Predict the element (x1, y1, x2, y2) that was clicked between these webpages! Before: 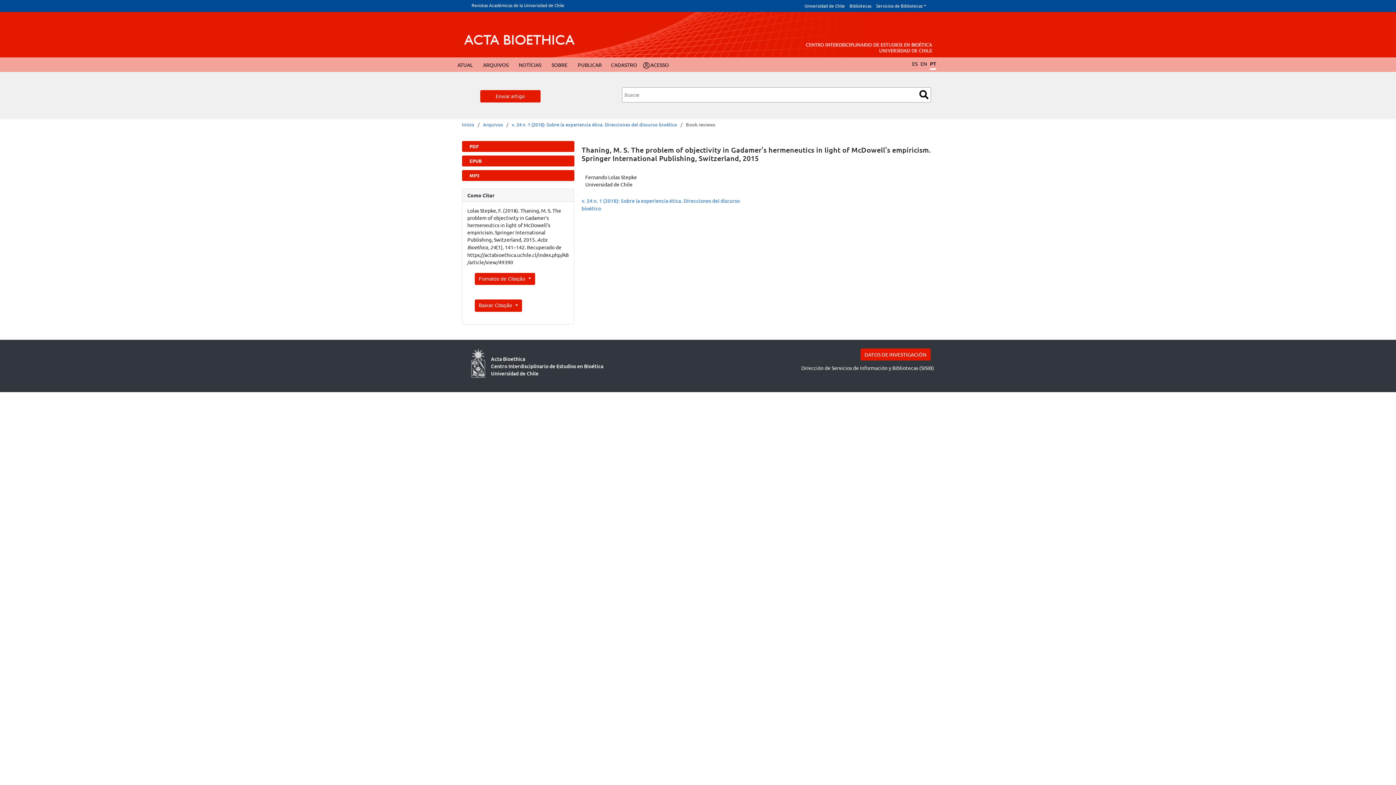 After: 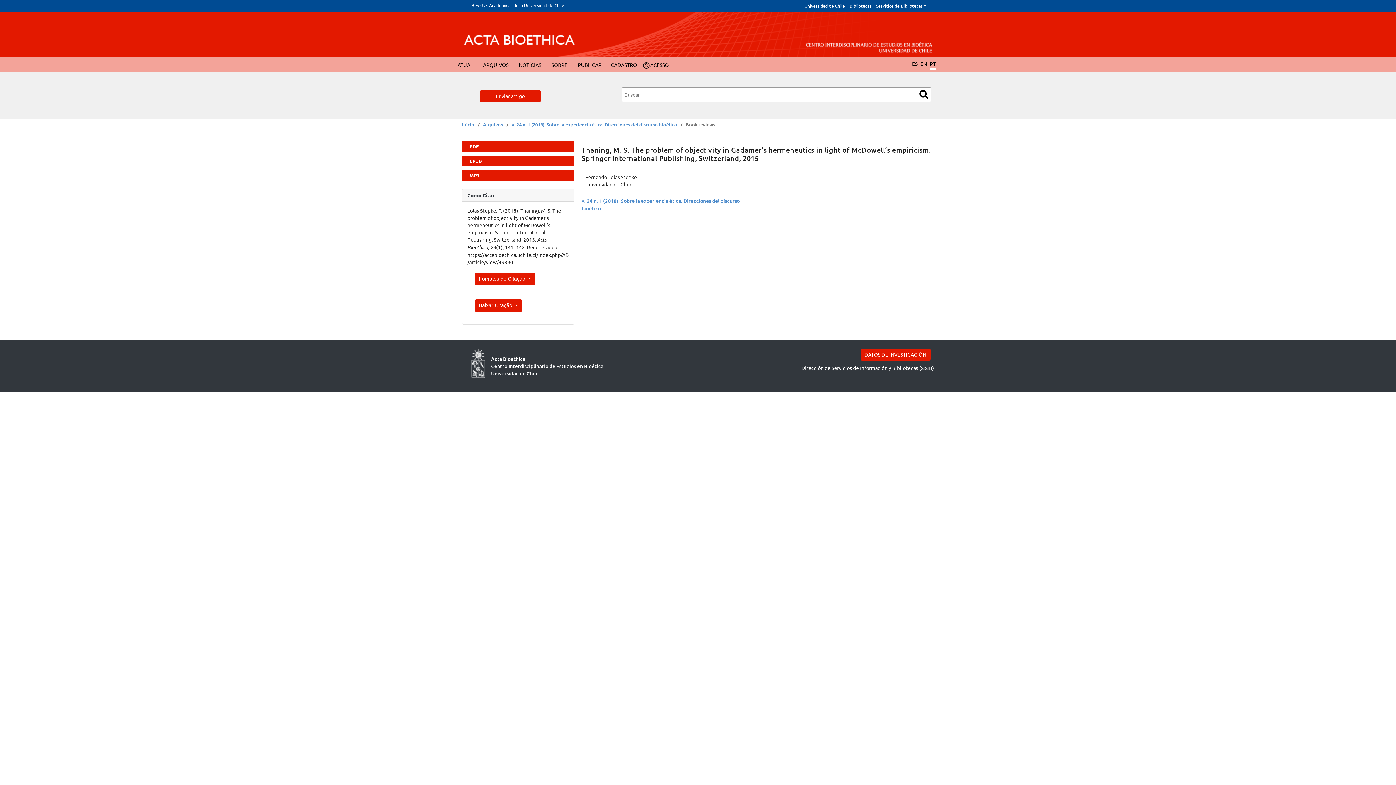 Action: bbox: (845, 2, 871, 8) label: Bibliotecas